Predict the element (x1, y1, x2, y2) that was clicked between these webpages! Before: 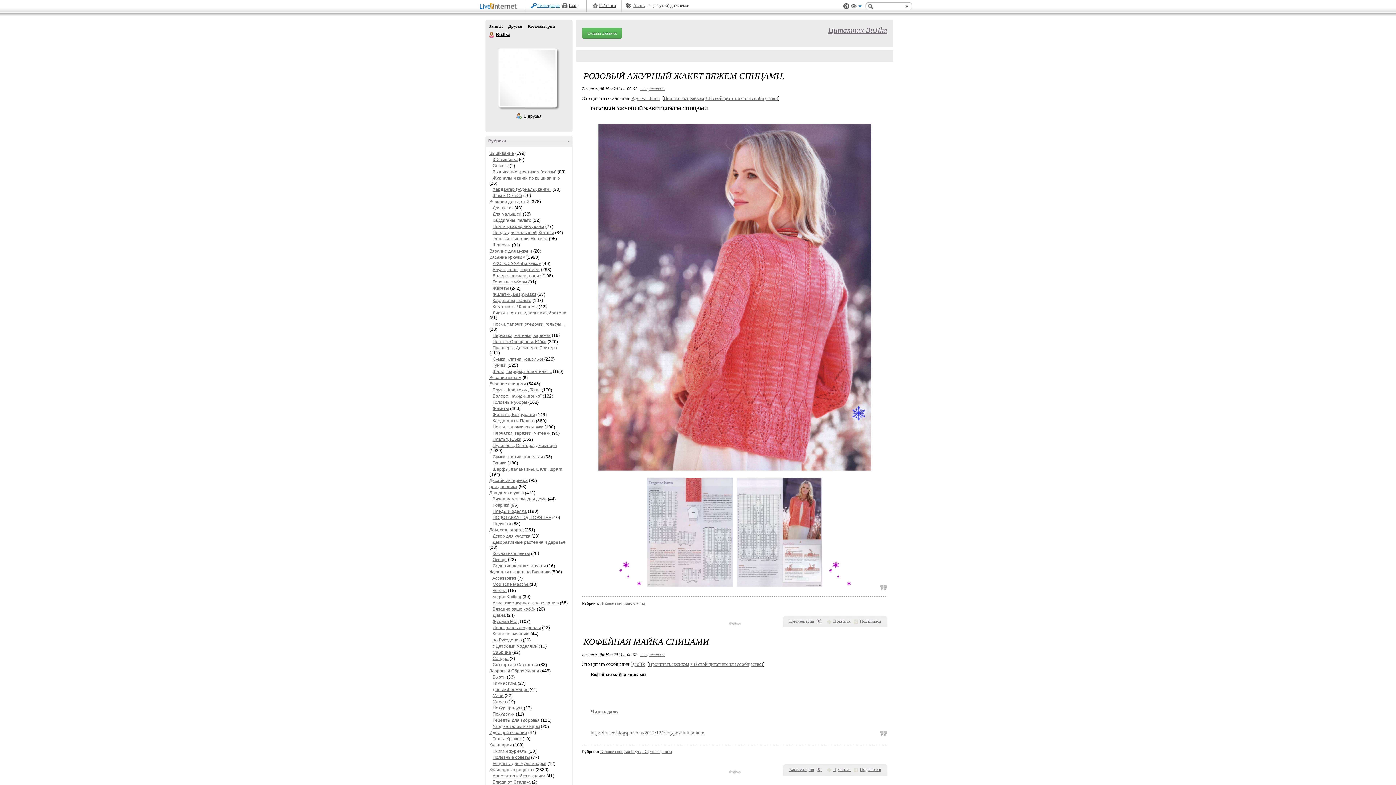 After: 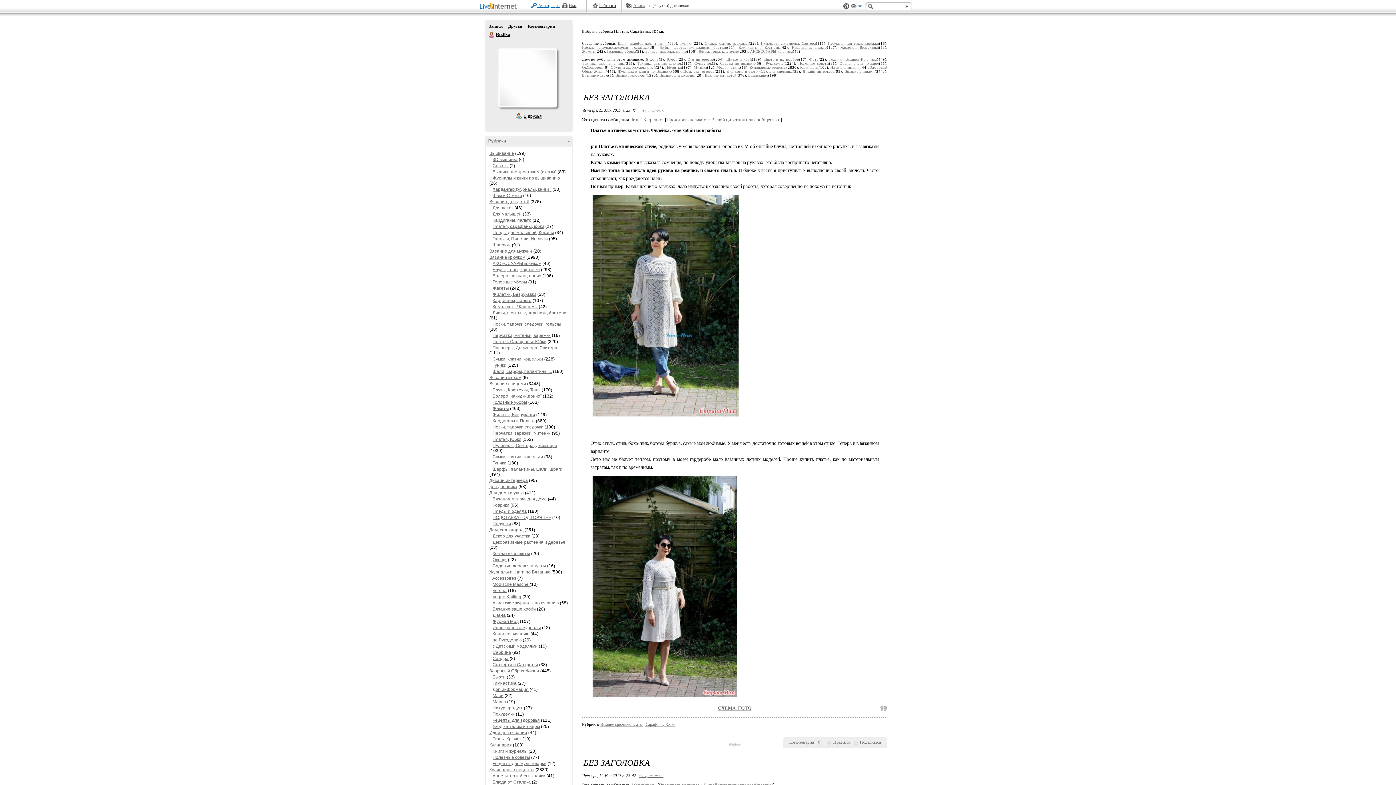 Action: label: Платья, Сарафаны, Юбки bbox: (492, 339, 546, 344)